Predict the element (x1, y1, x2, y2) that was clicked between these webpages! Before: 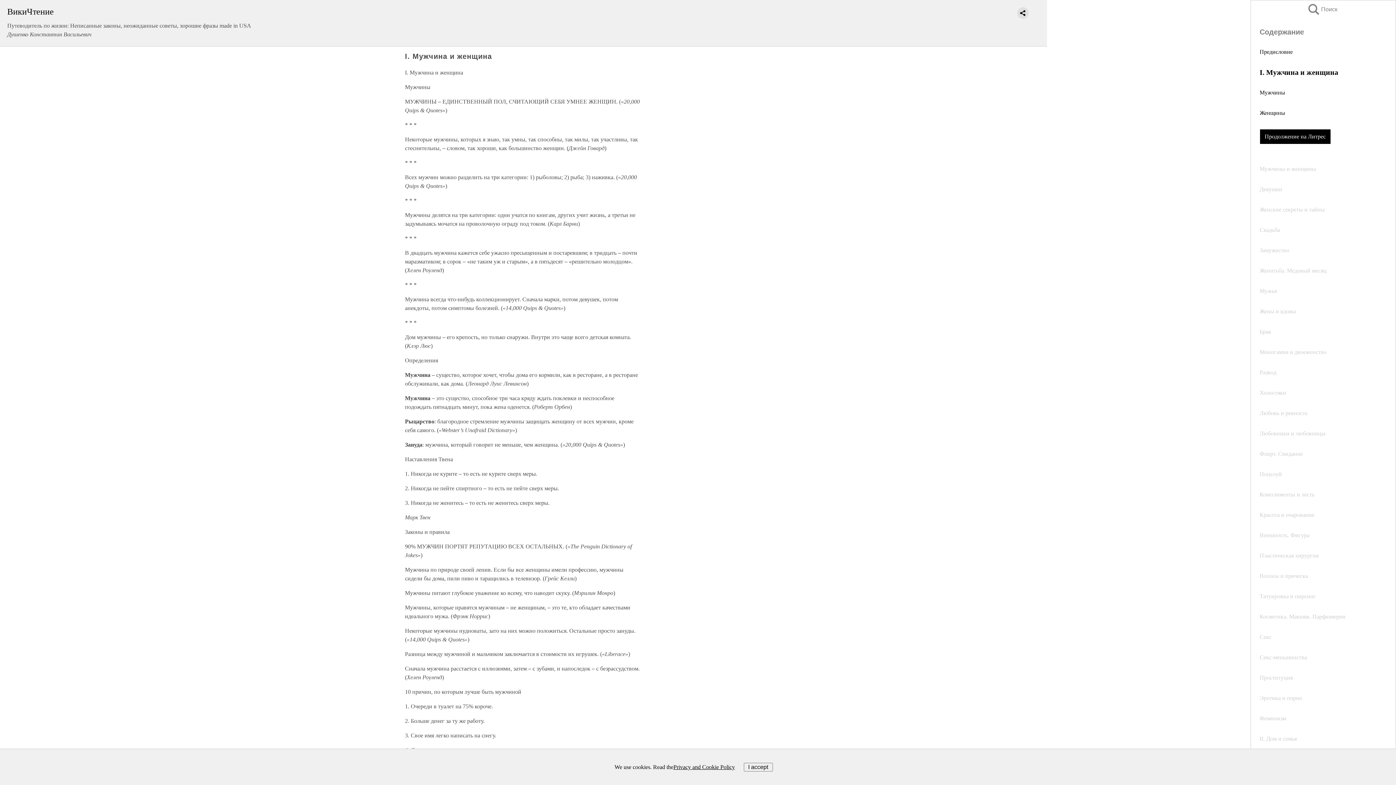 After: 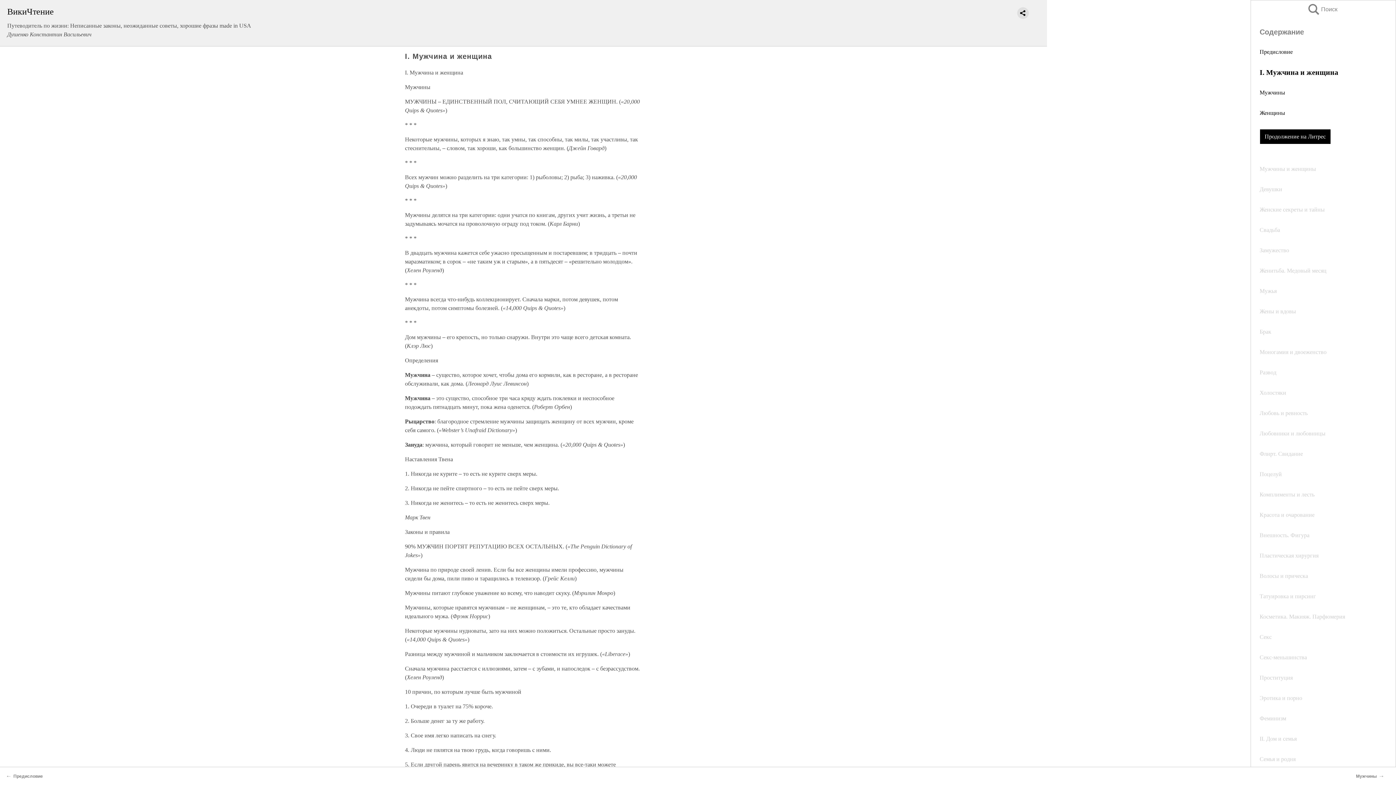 Action: bbox: (743, 763, 772, 771) label: I accept